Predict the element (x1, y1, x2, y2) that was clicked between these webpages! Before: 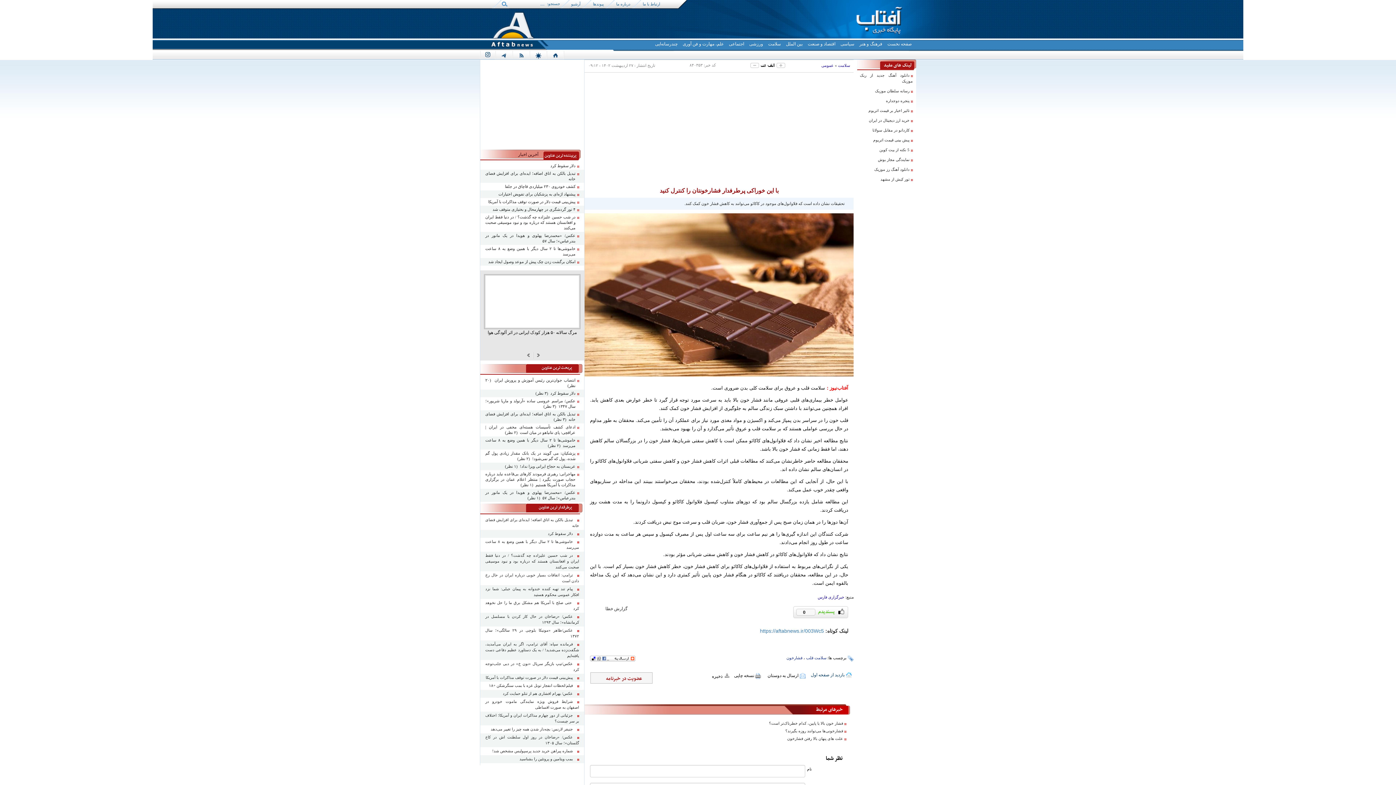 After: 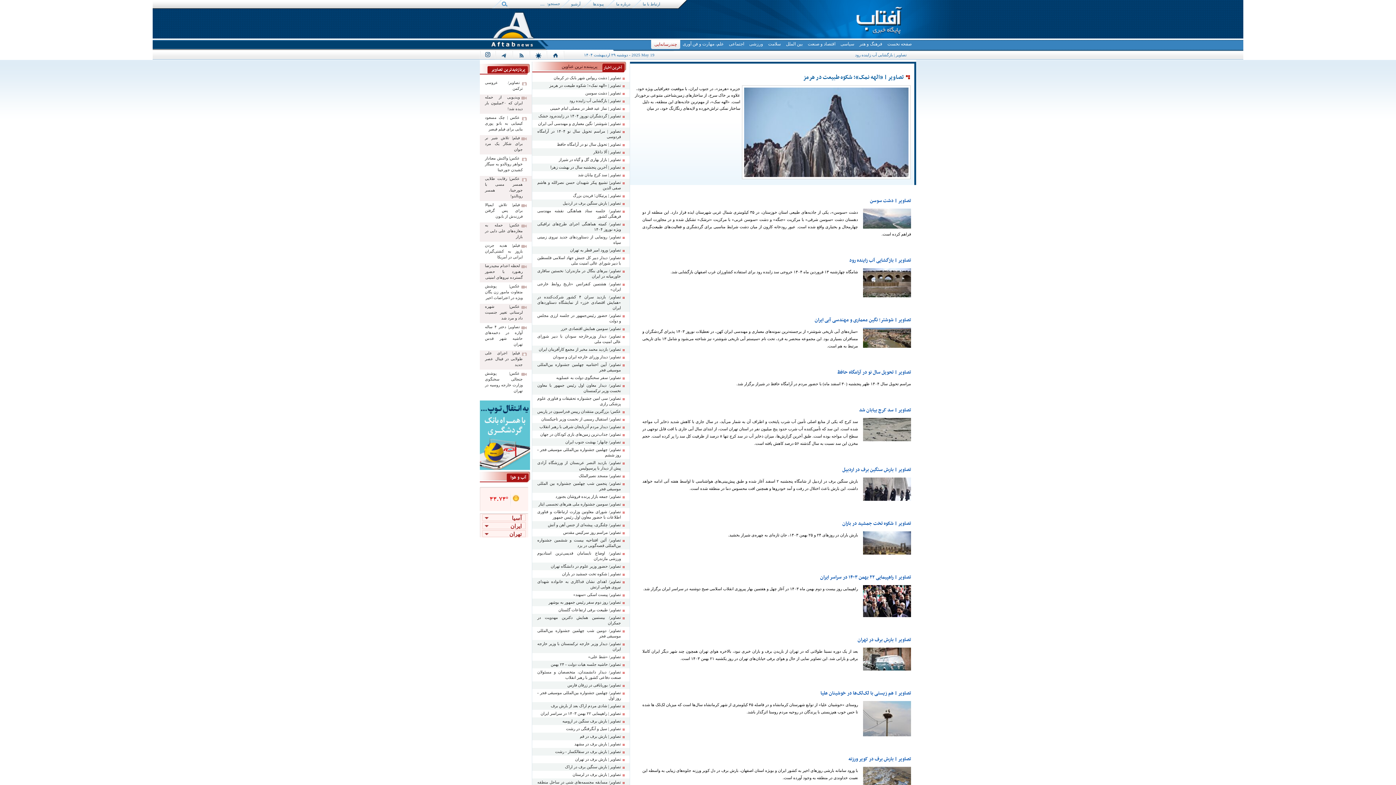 Action: label: چندرسانه‌ایی bbox: (654, 40, 678, 48)